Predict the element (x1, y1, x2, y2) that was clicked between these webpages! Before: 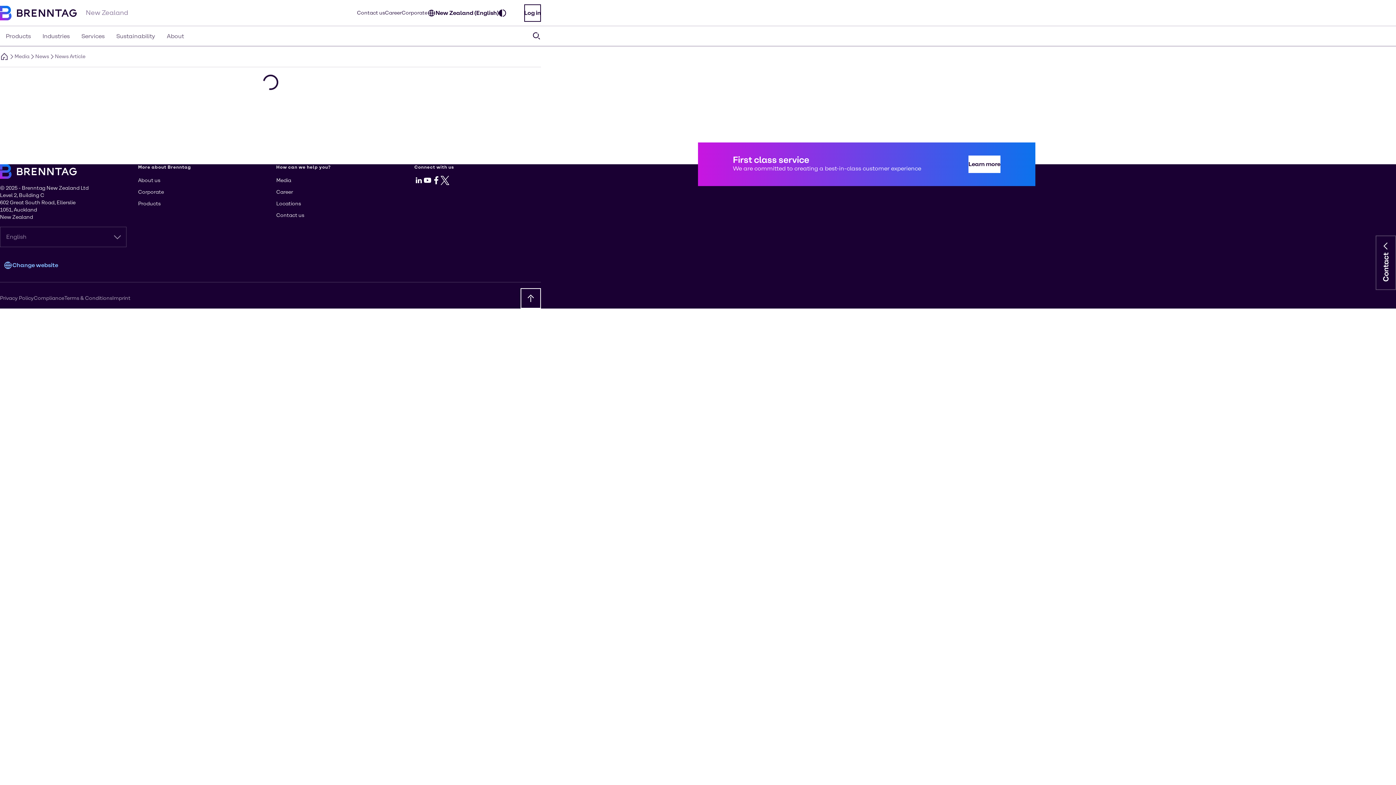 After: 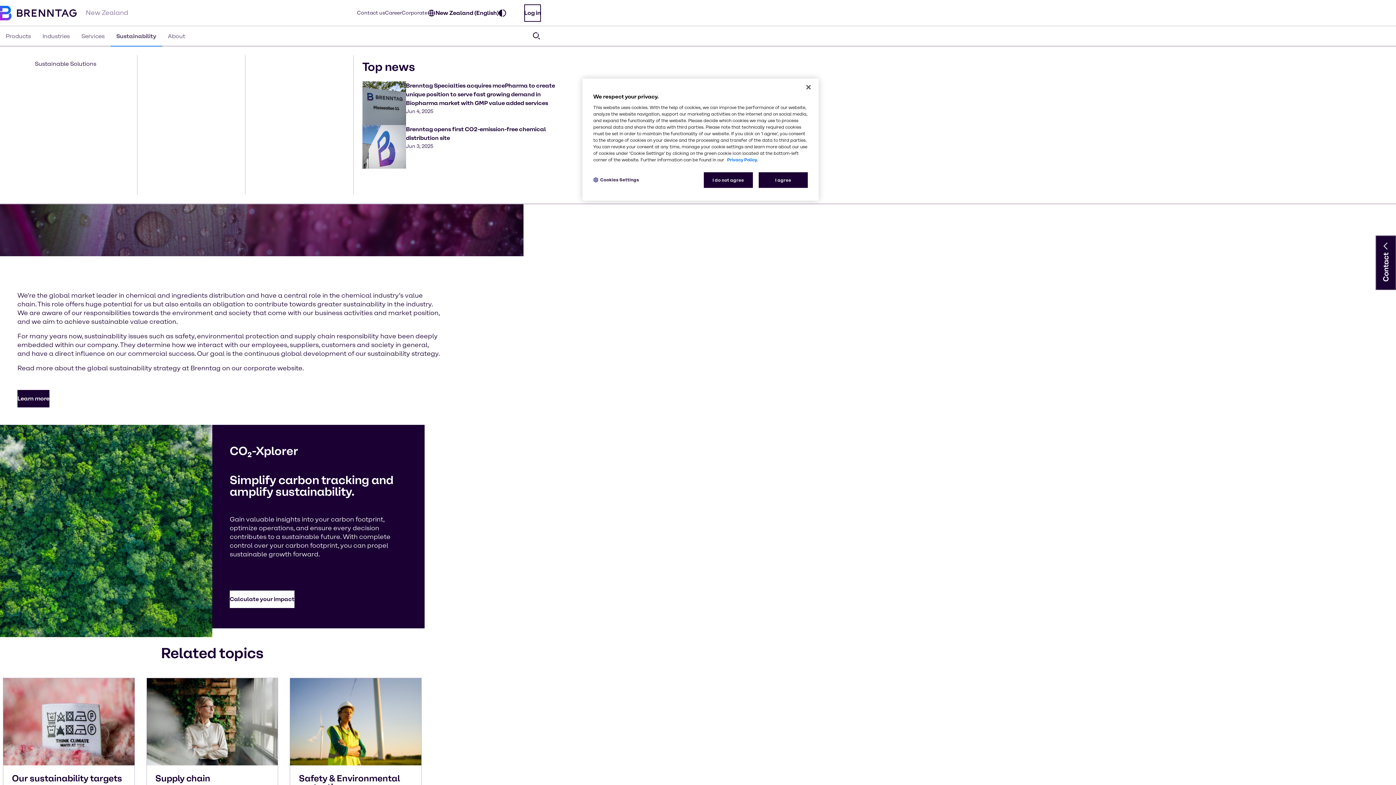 Action: bbox: (110, 26, 161, 46) label: Sustainability